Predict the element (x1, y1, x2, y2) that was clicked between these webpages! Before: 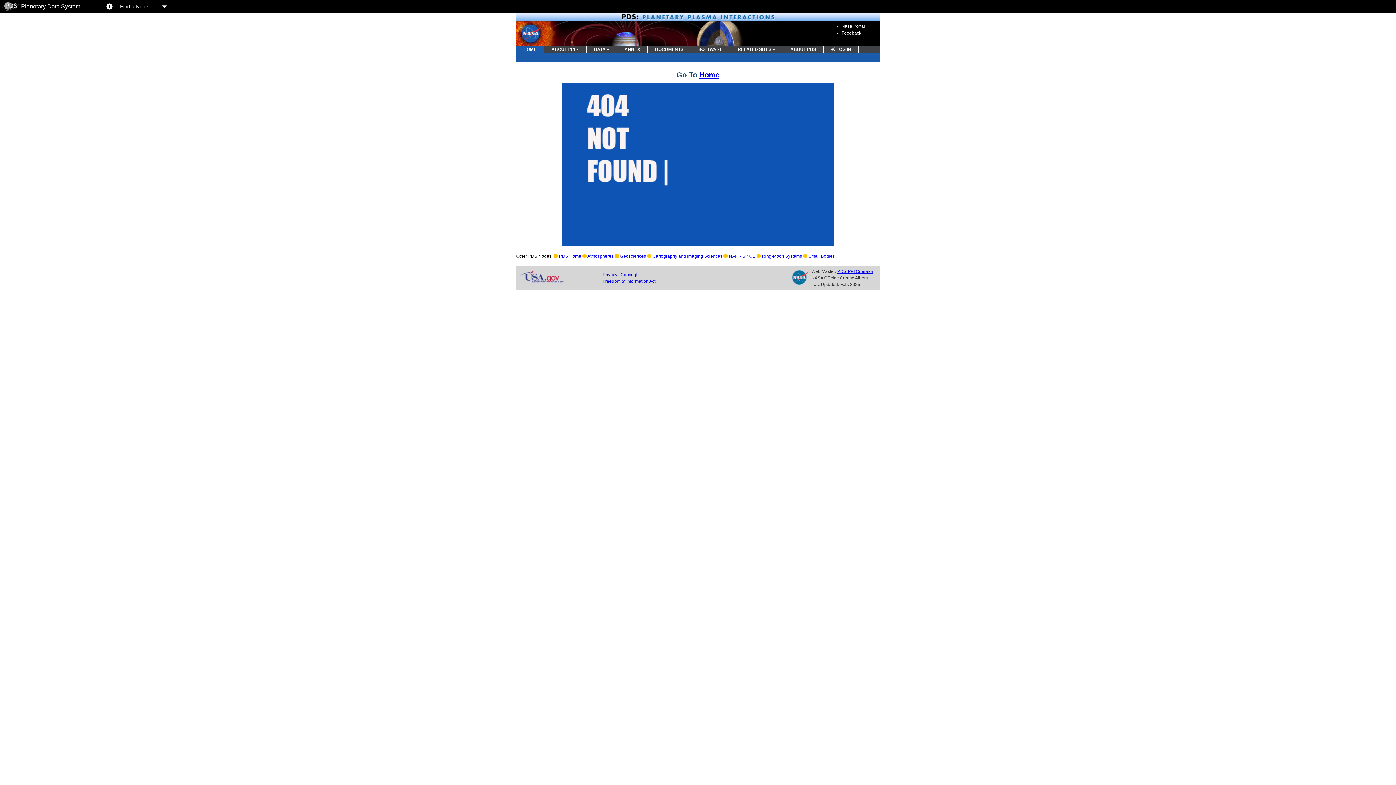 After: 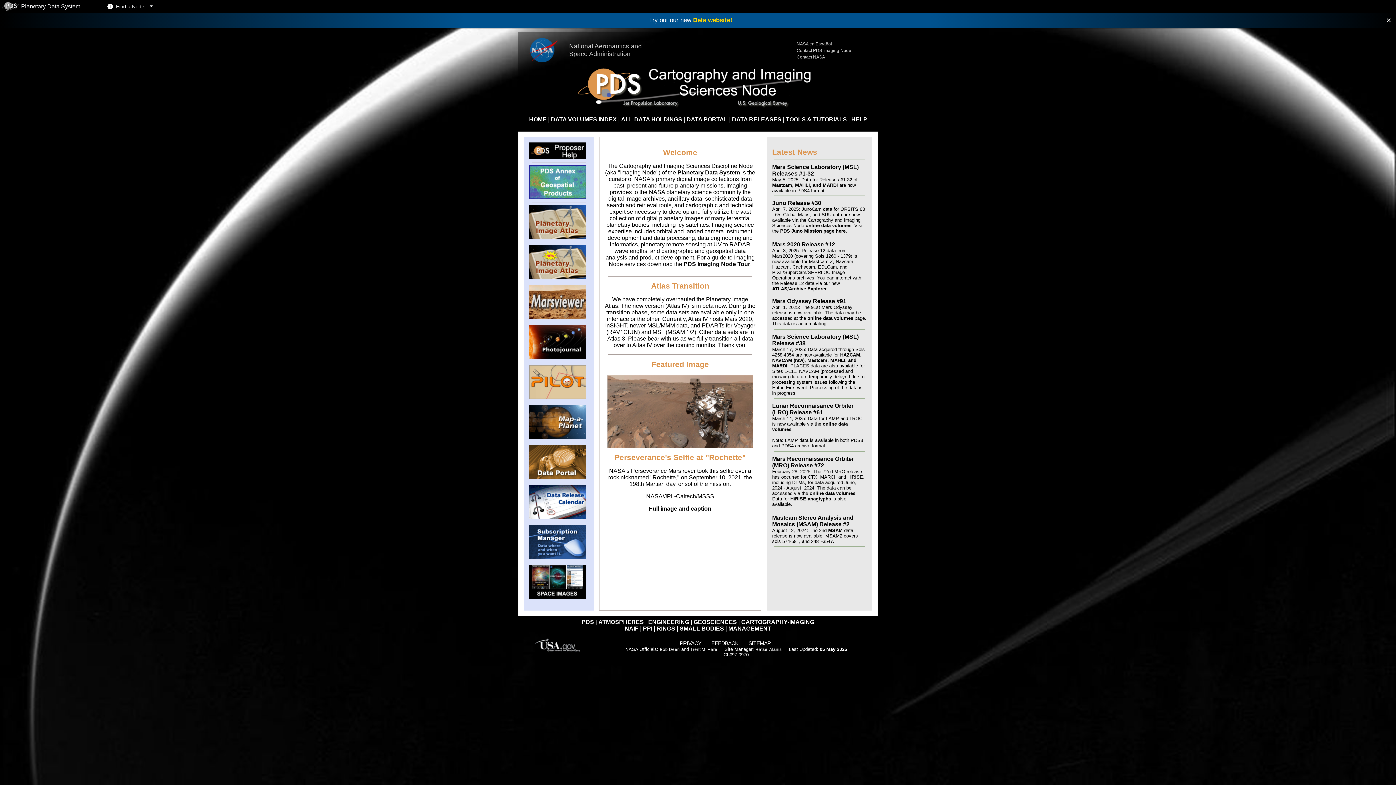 Action: bbox: (652, 253, 722, 258) label: Cartography and Imaging Sciences